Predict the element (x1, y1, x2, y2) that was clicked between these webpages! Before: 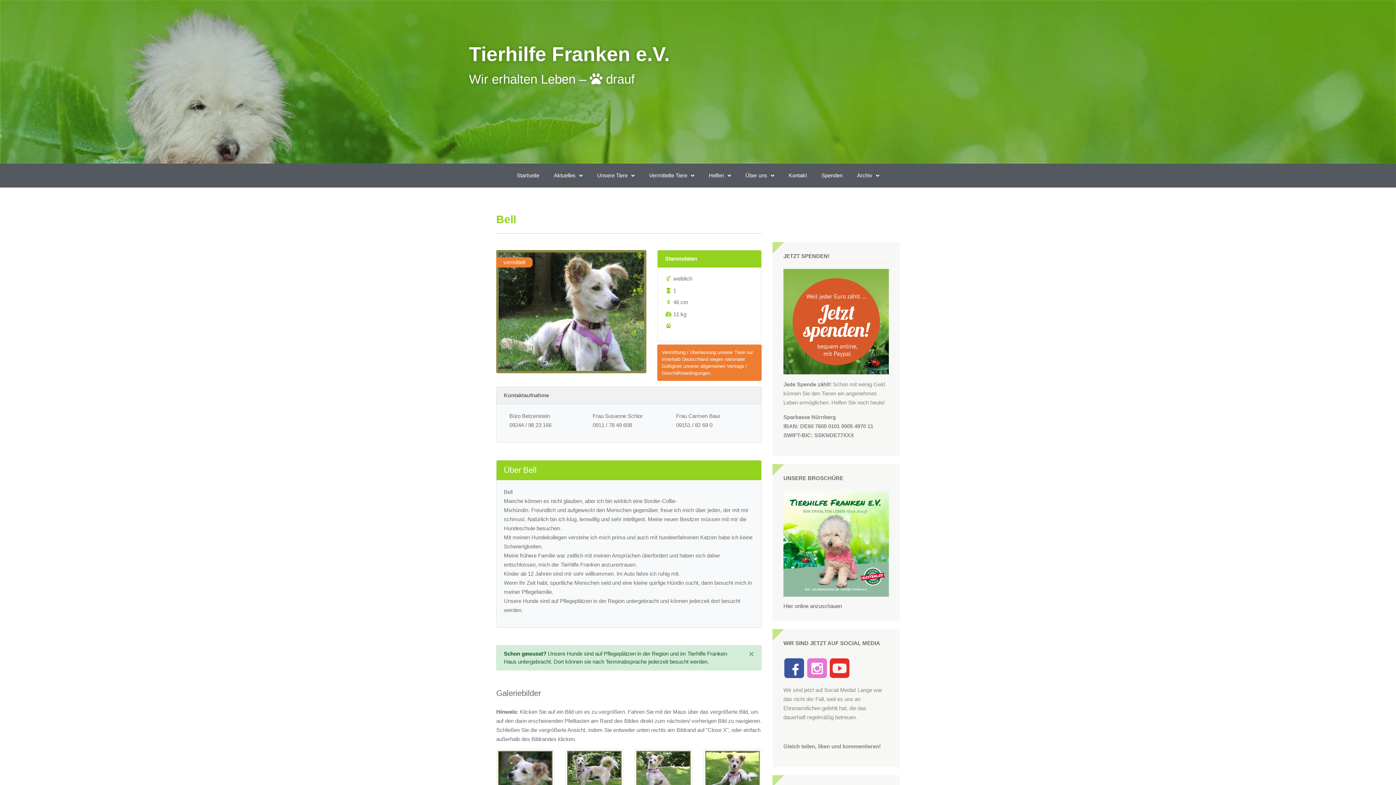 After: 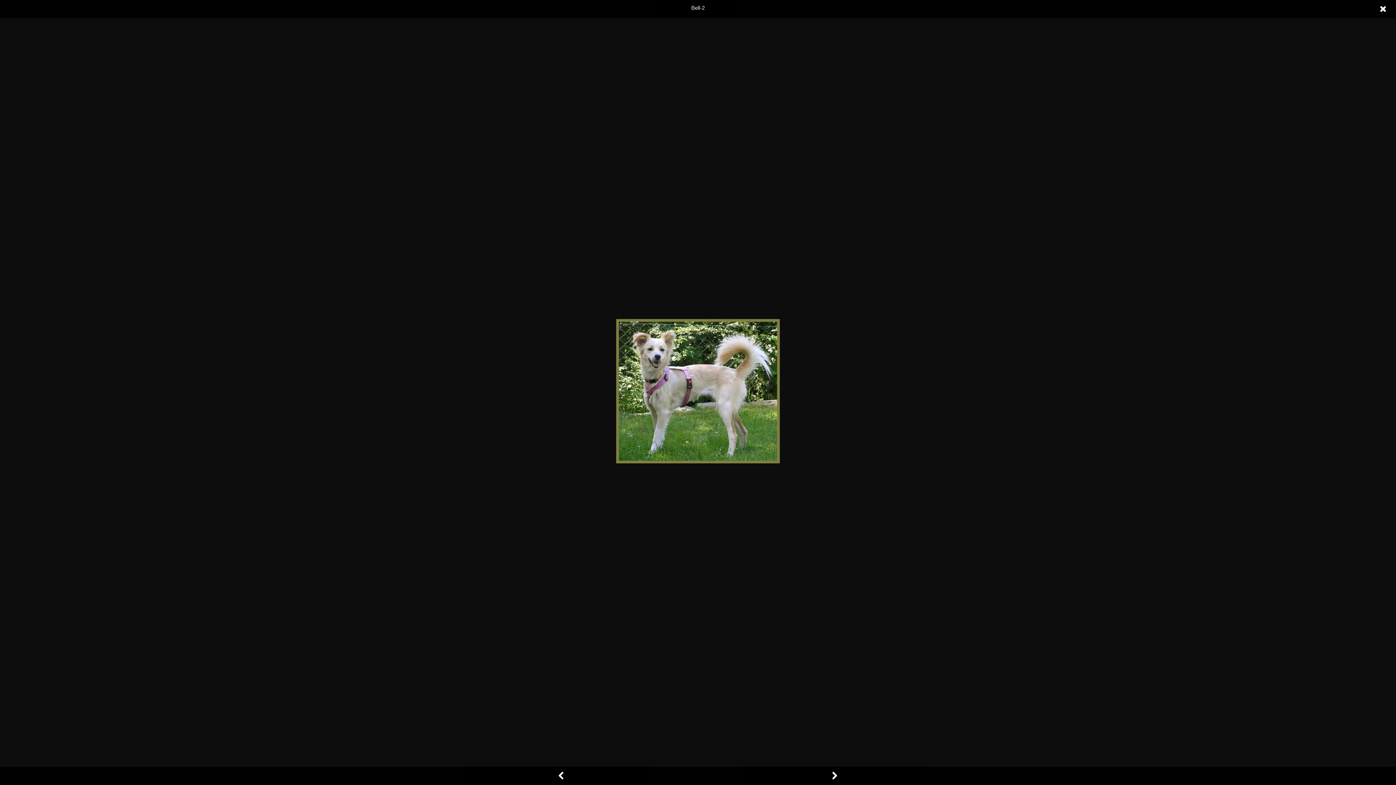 Action: bbox: (565, 771, 623, 777)